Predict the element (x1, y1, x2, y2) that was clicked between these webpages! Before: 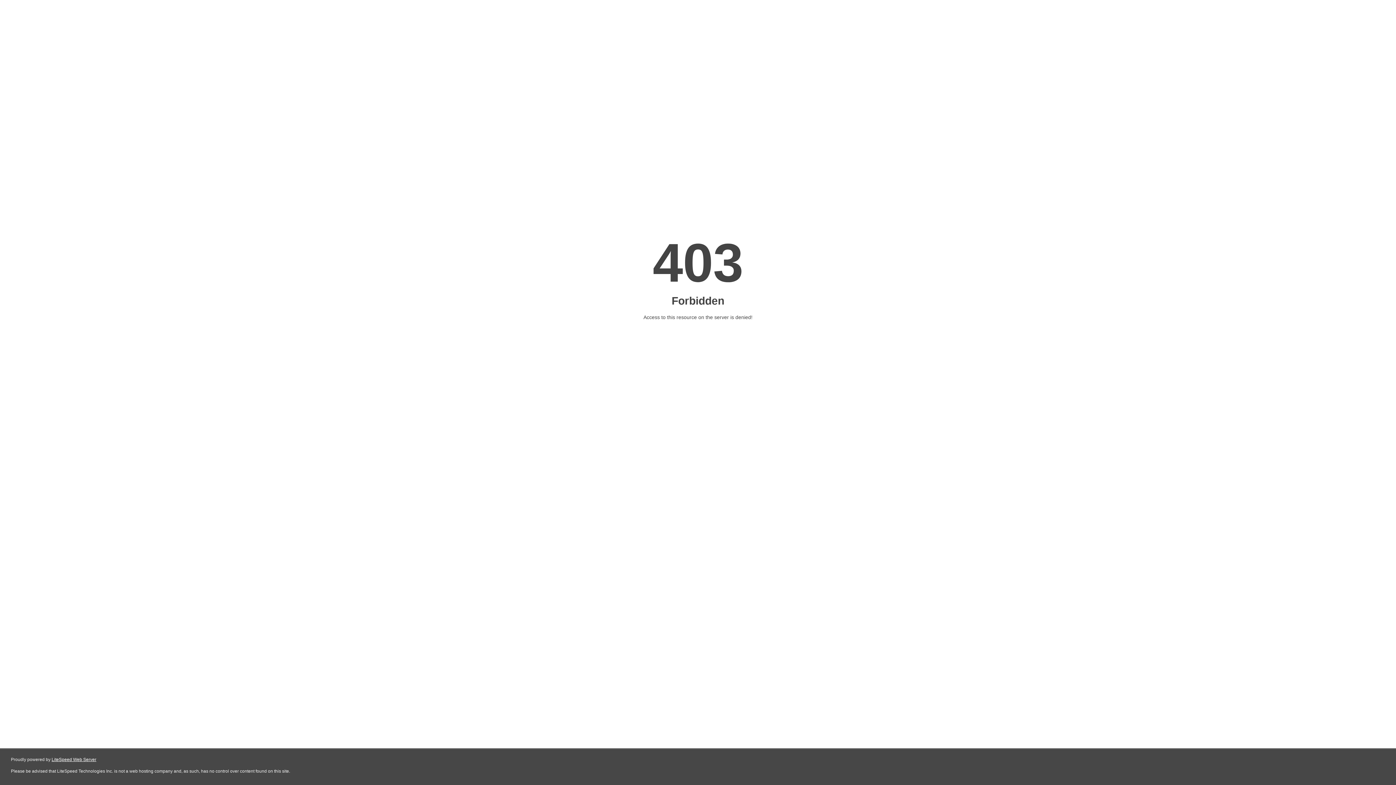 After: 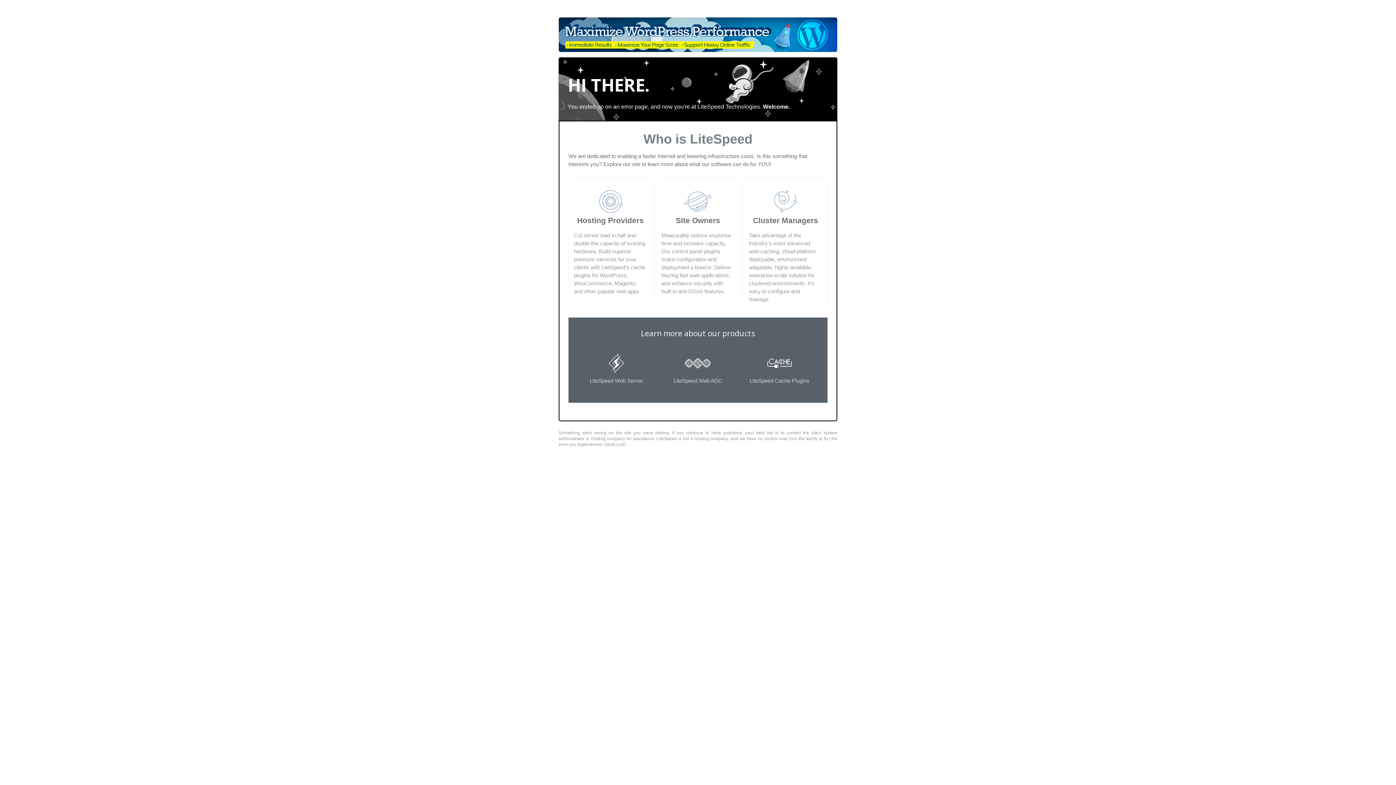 Action: bbox: (51, 757, 96, 762) label: LiteSpeed Web Server